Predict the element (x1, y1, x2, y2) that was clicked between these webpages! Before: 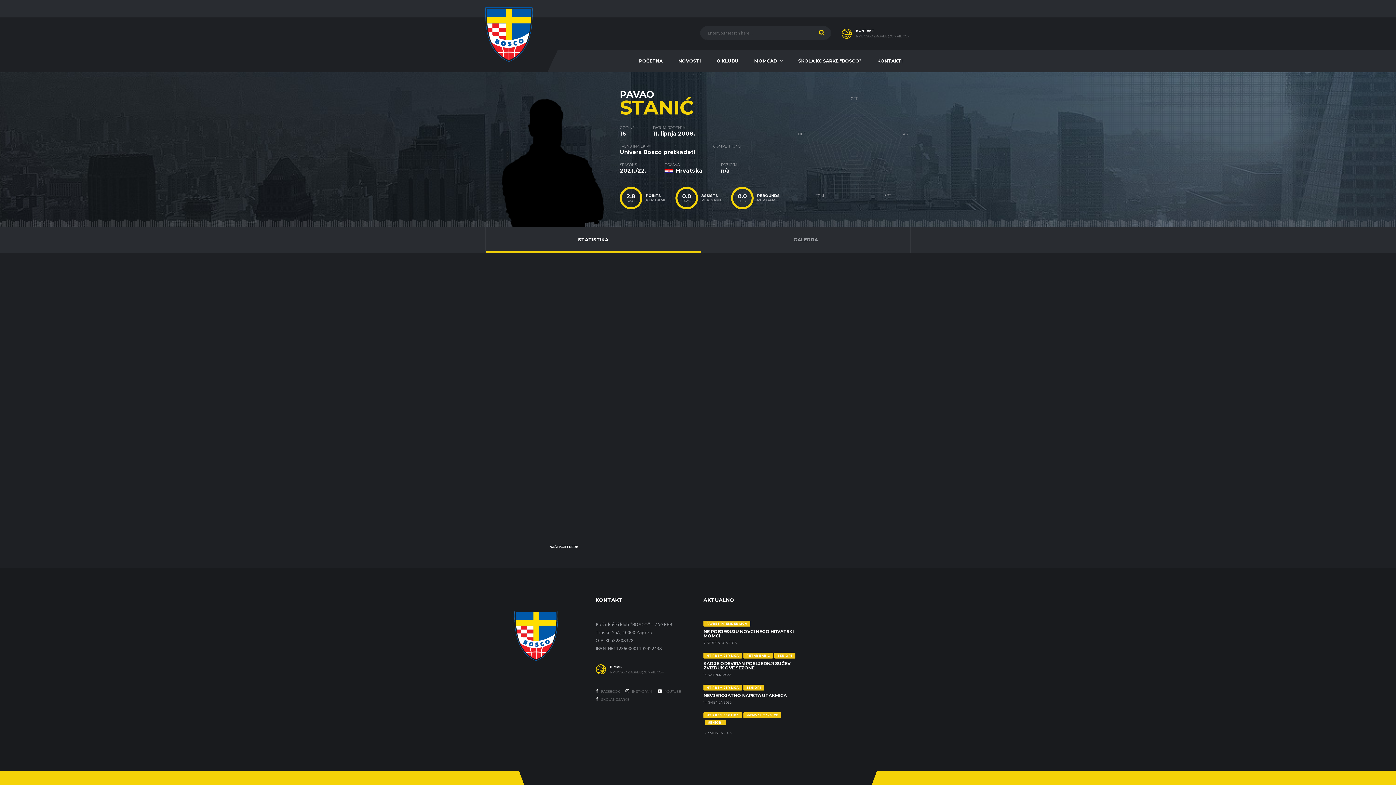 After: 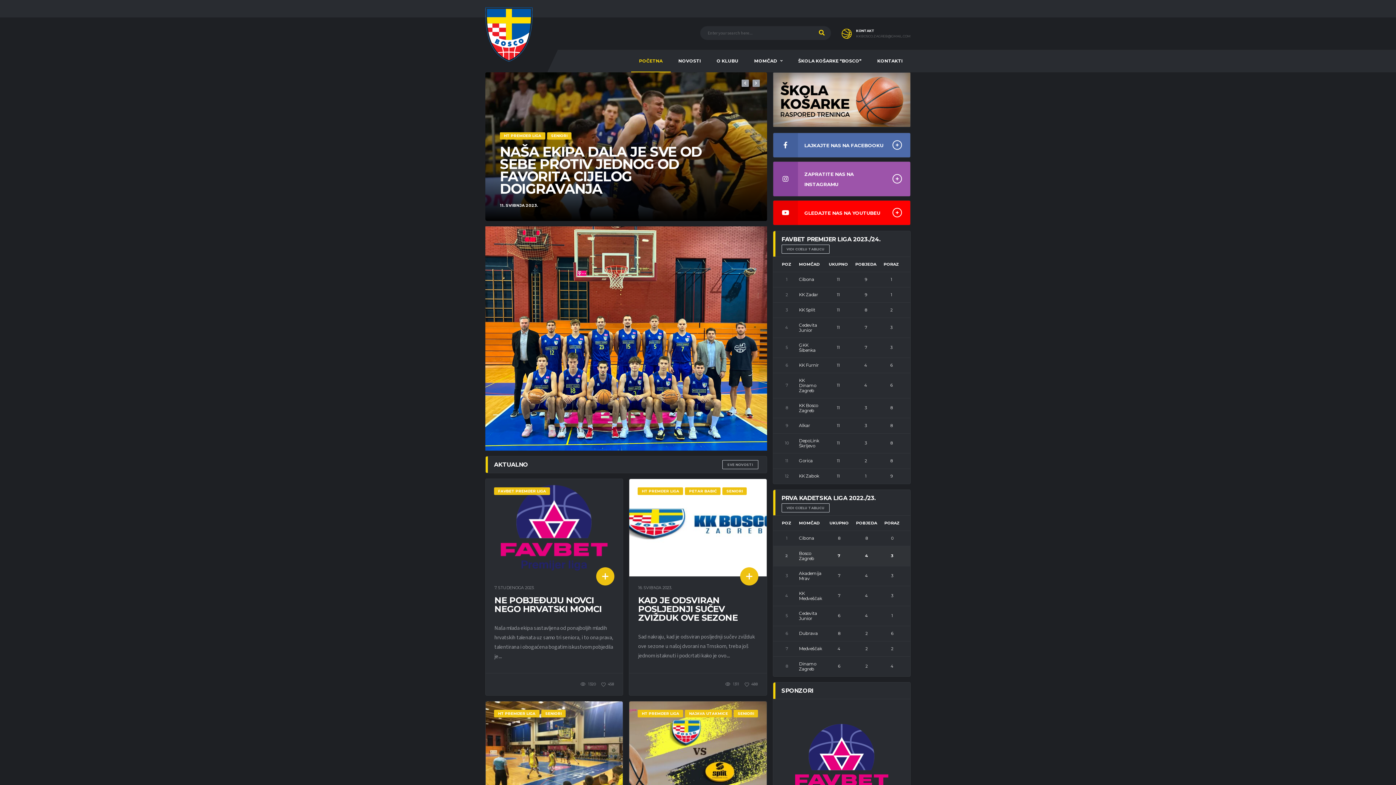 Action: bbox: (514, 632, 558, 639)